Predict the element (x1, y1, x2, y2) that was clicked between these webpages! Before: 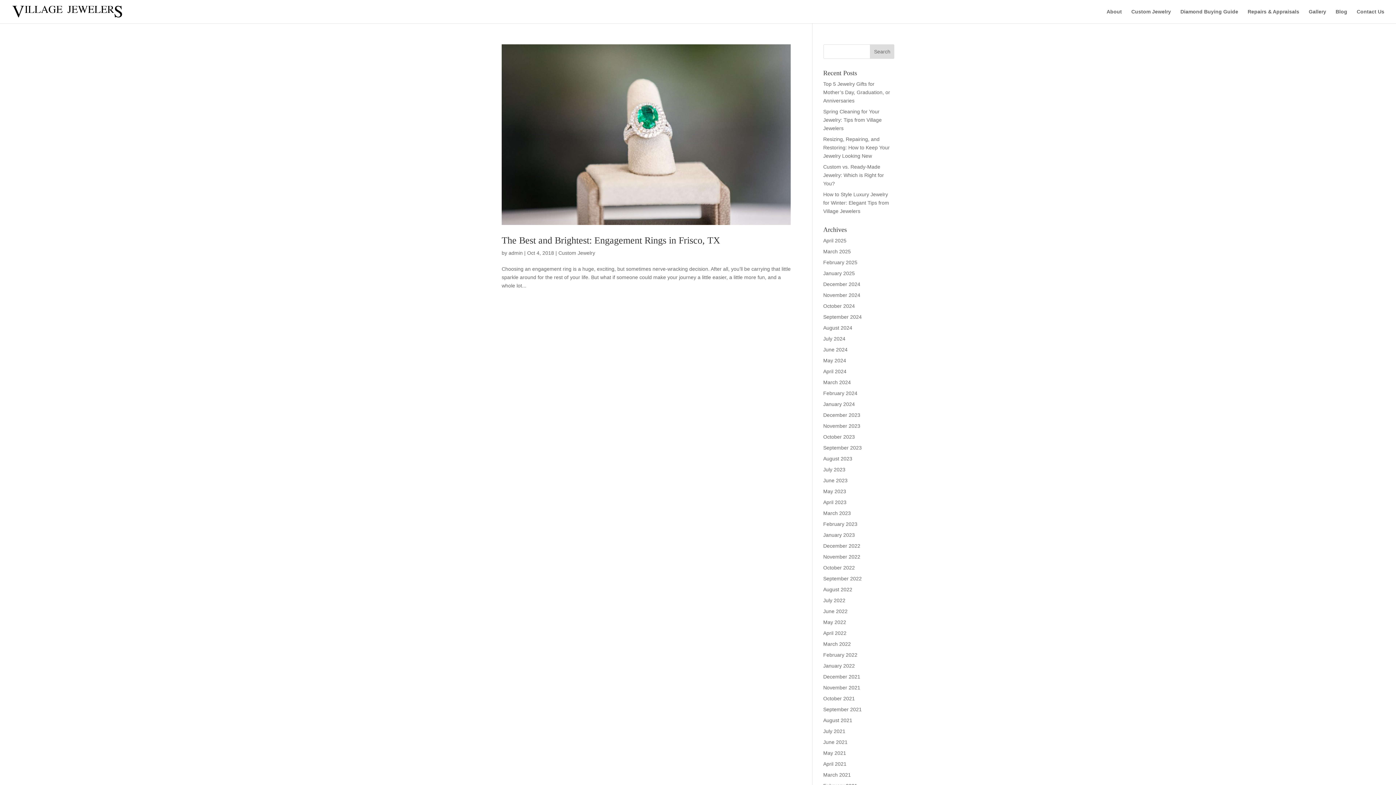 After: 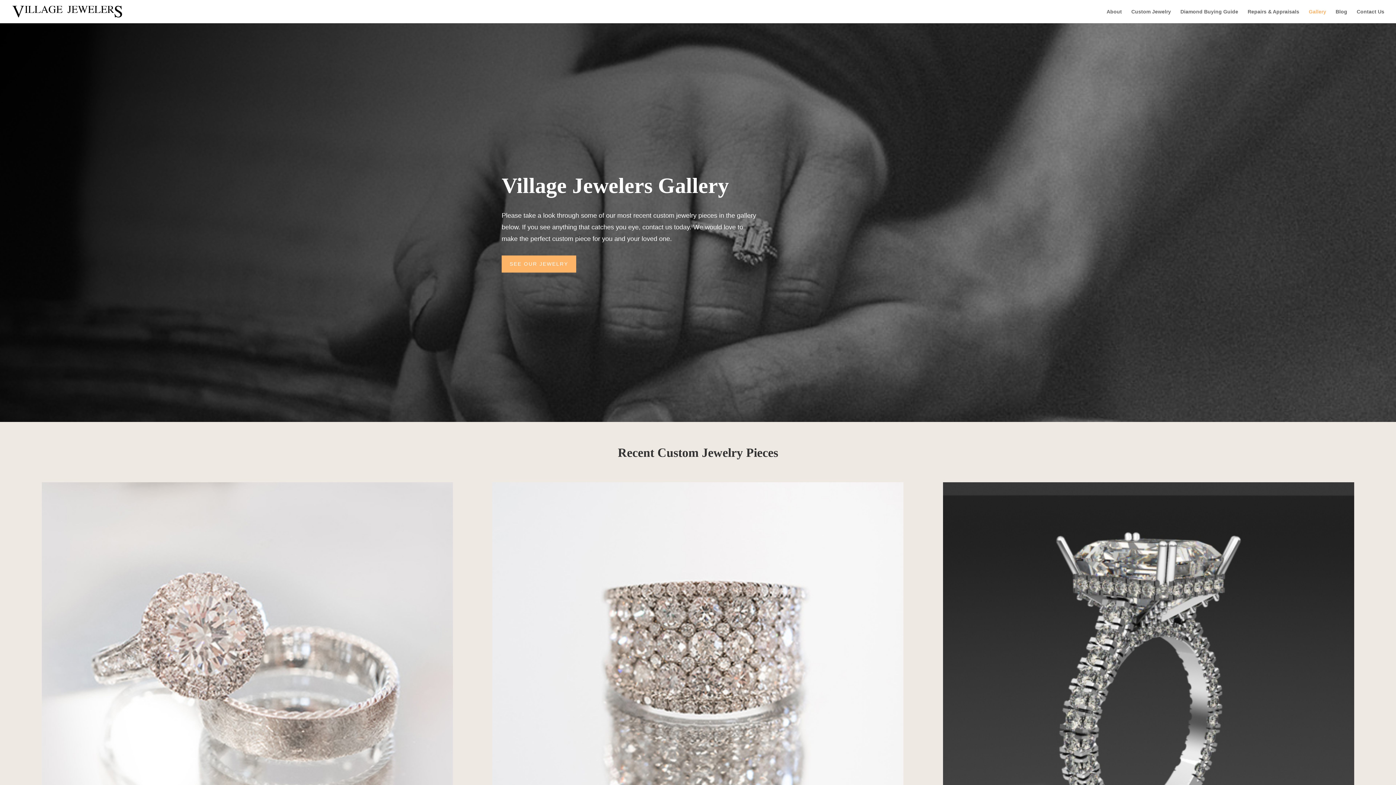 Action: bbox: (1309, 9, 1326, 23) label: Gallery